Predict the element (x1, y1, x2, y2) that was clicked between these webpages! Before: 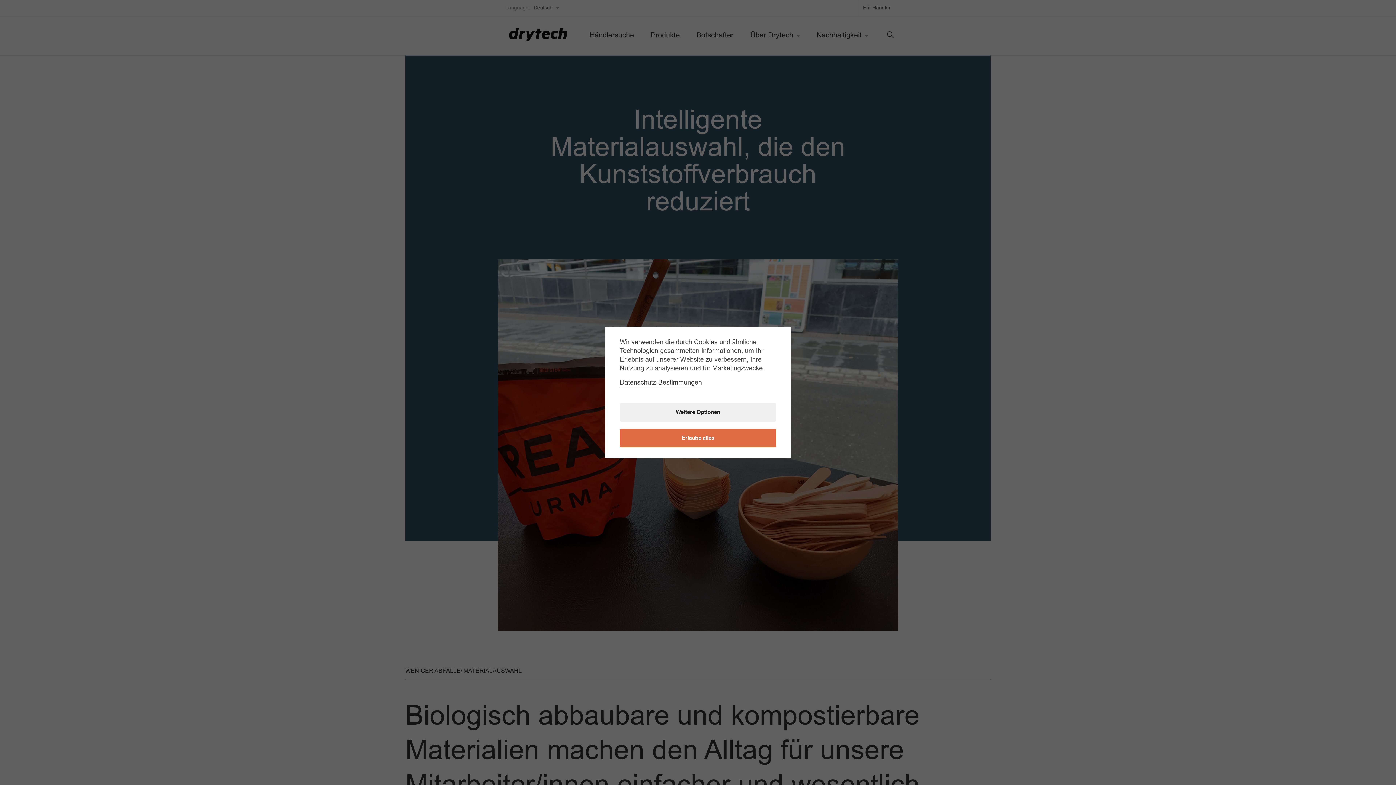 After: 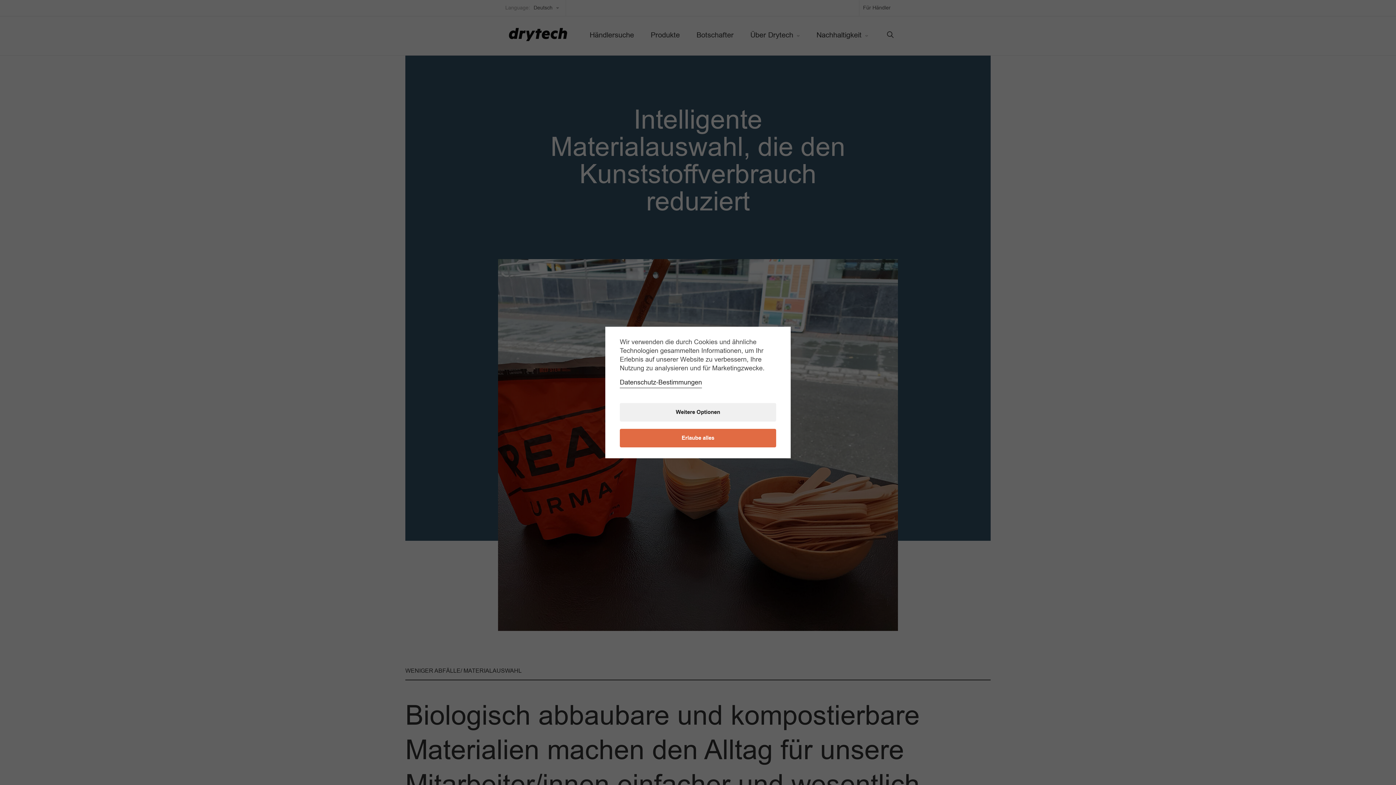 Action: bbox: (620, 378, 702, 386) label: Datenschutz-Bestimmungen